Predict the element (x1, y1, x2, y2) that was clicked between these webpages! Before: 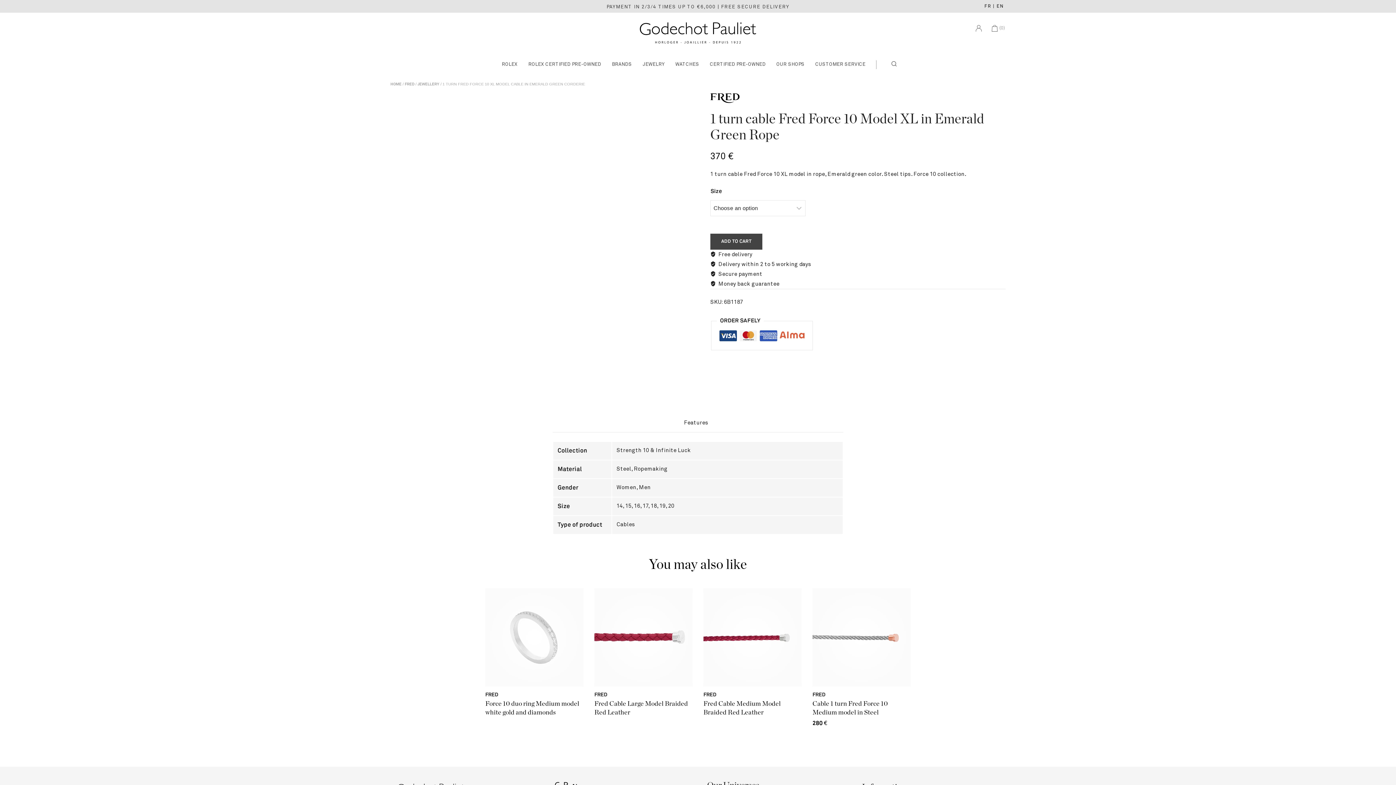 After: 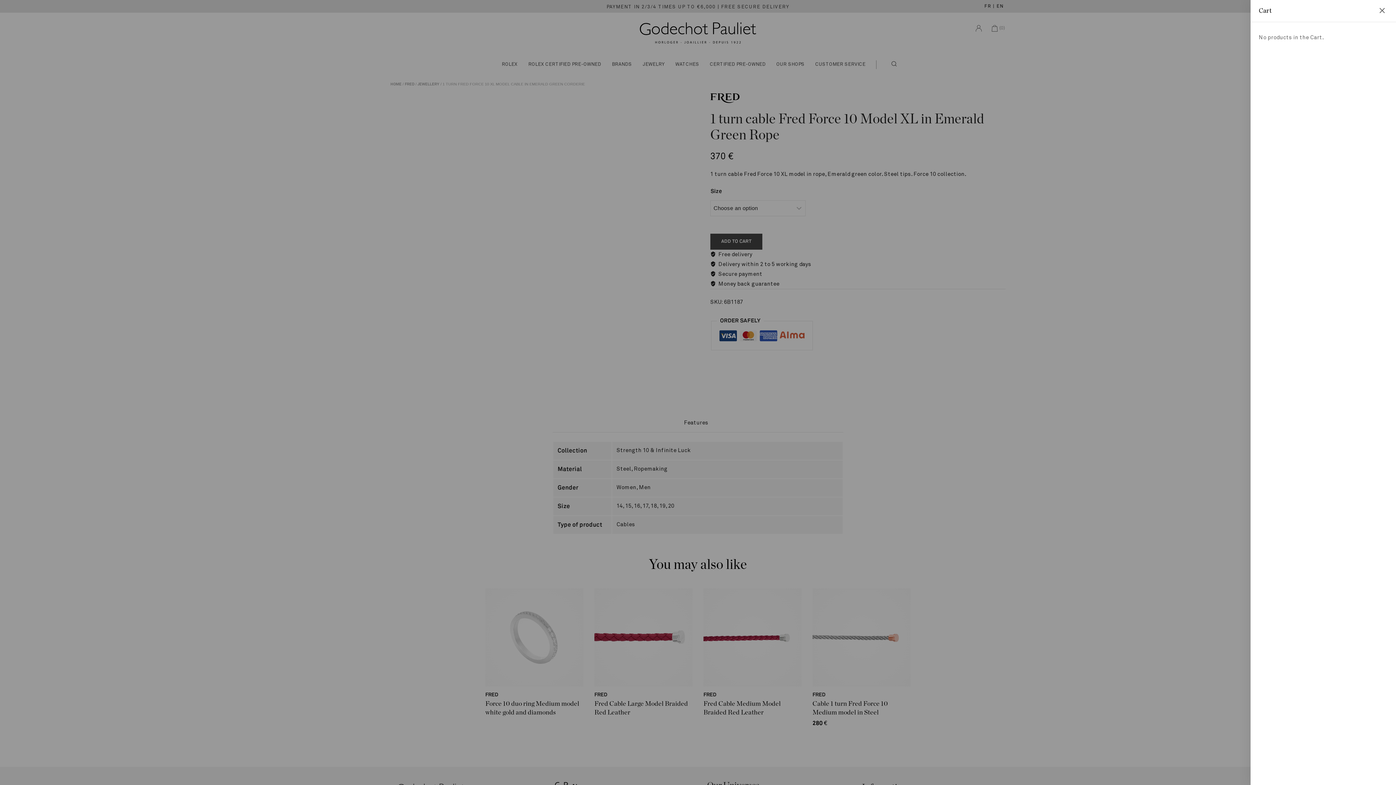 Action: bbox: (991, 24, 1005, 32) label: Basket